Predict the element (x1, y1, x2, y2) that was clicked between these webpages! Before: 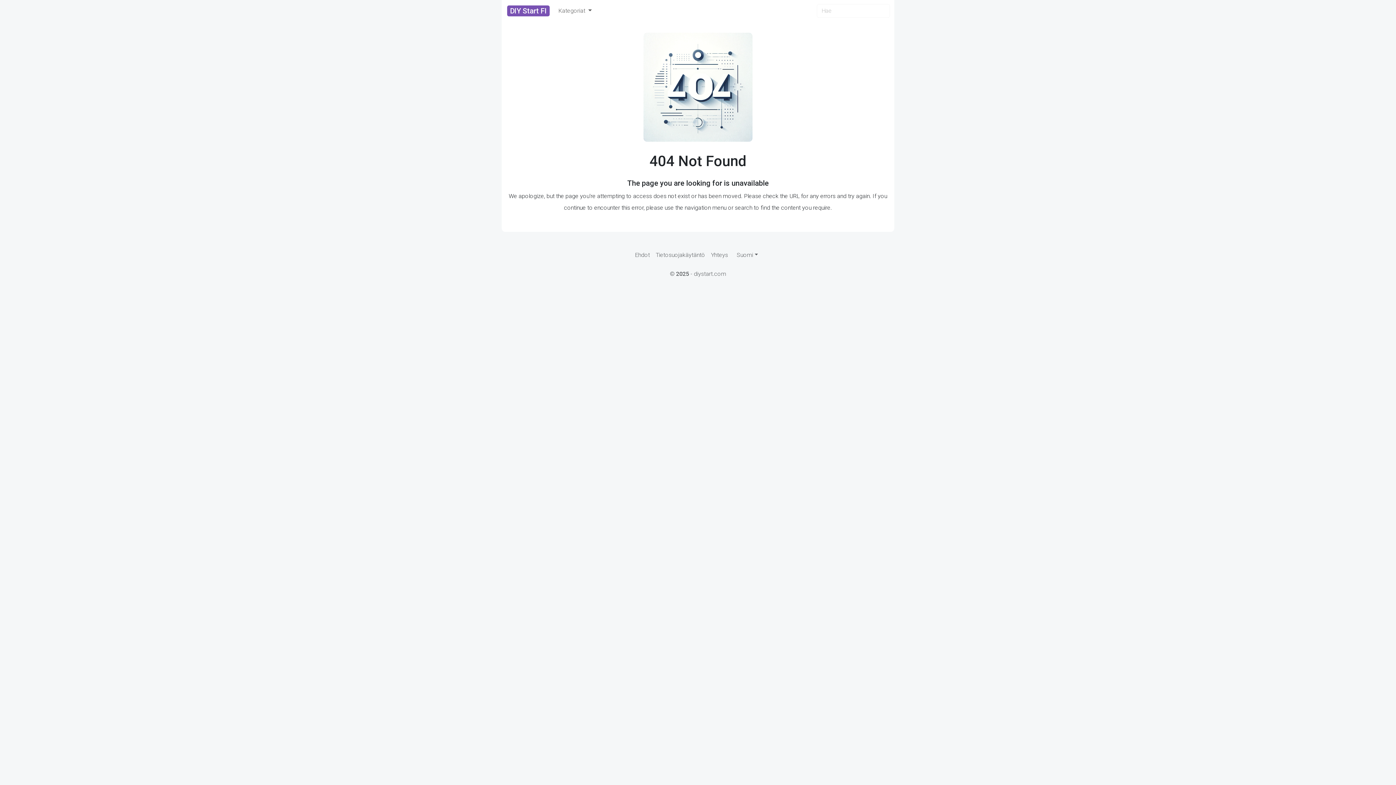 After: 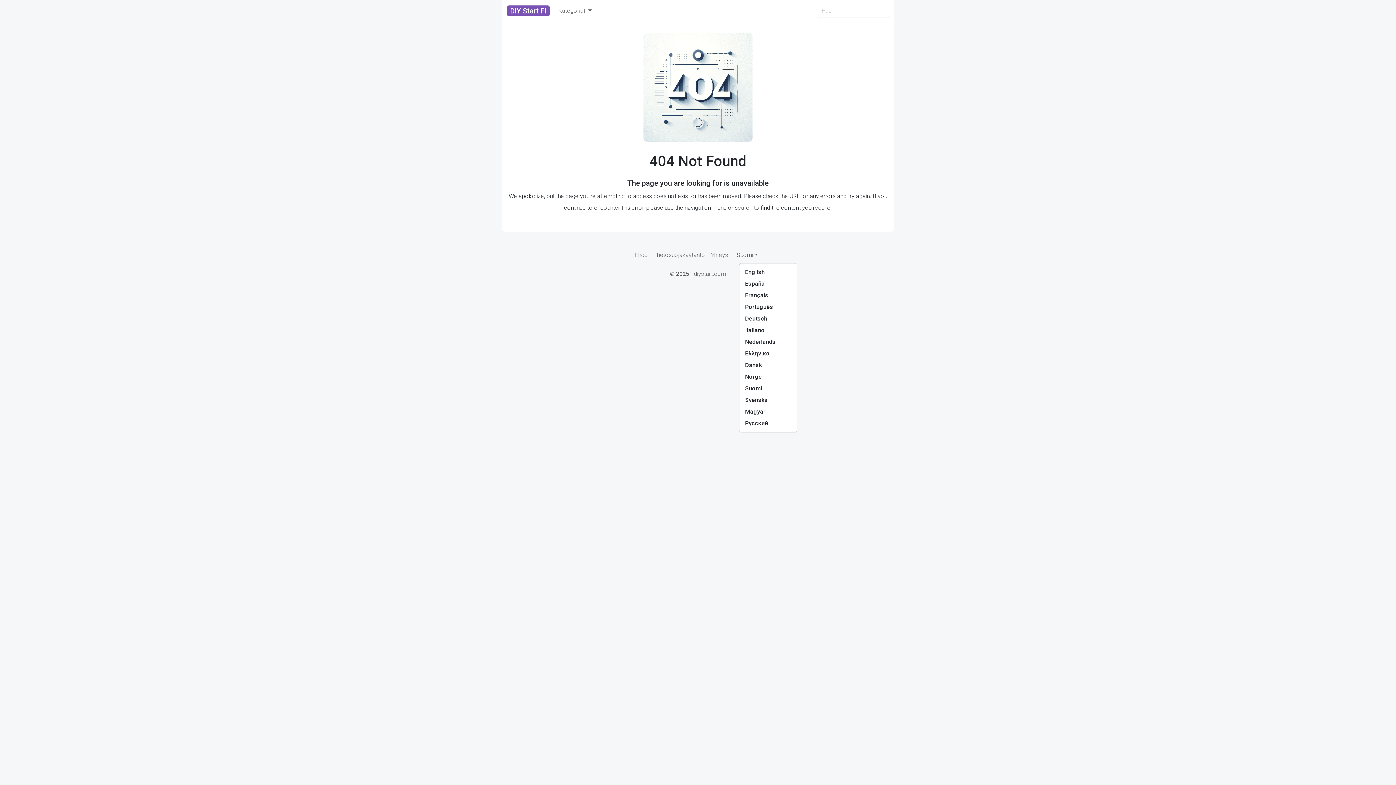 Action: bbox: (731, 248, 764, 262) label: Suomi